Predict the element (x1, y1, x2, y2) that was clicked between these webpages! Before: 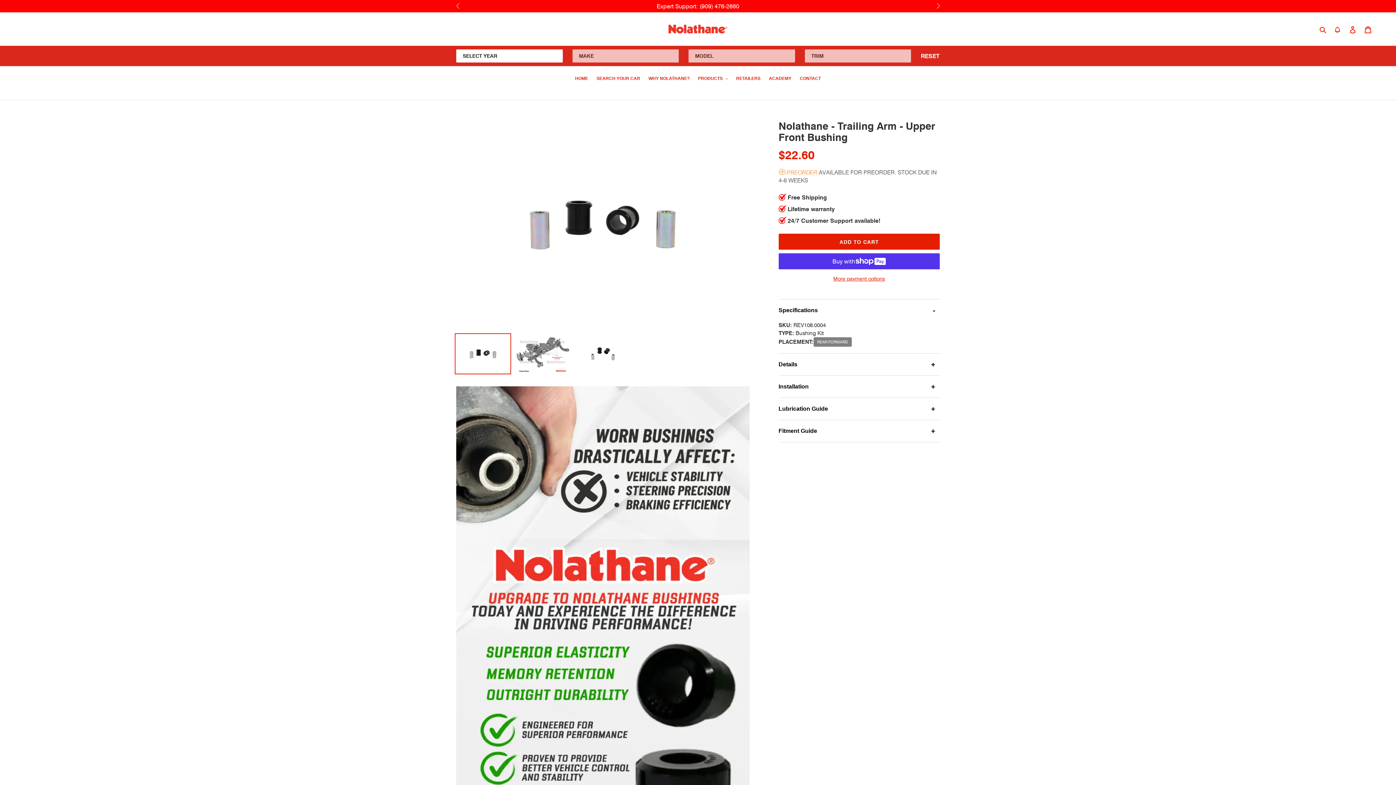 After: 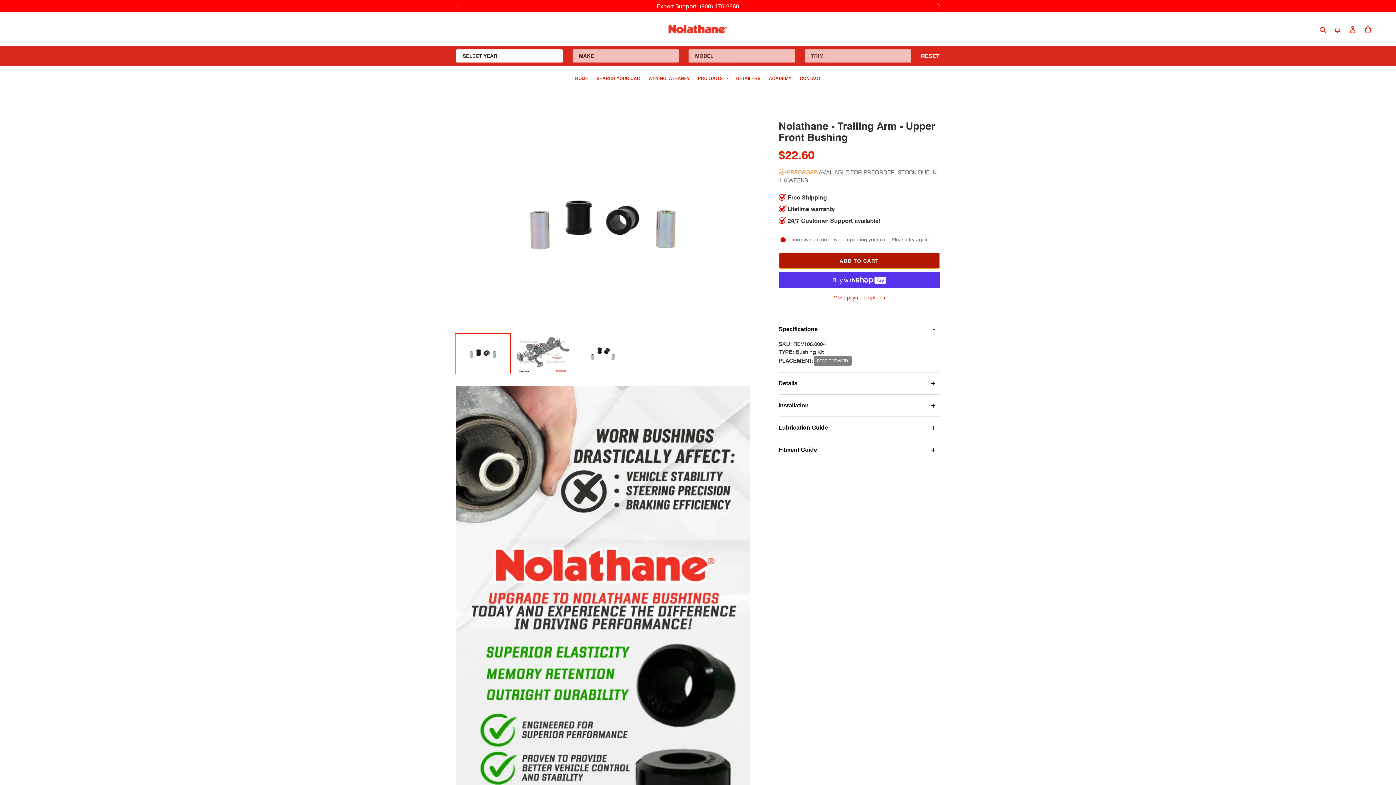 Action: label: Add to cart bbox: (778, 233, 939, 249)